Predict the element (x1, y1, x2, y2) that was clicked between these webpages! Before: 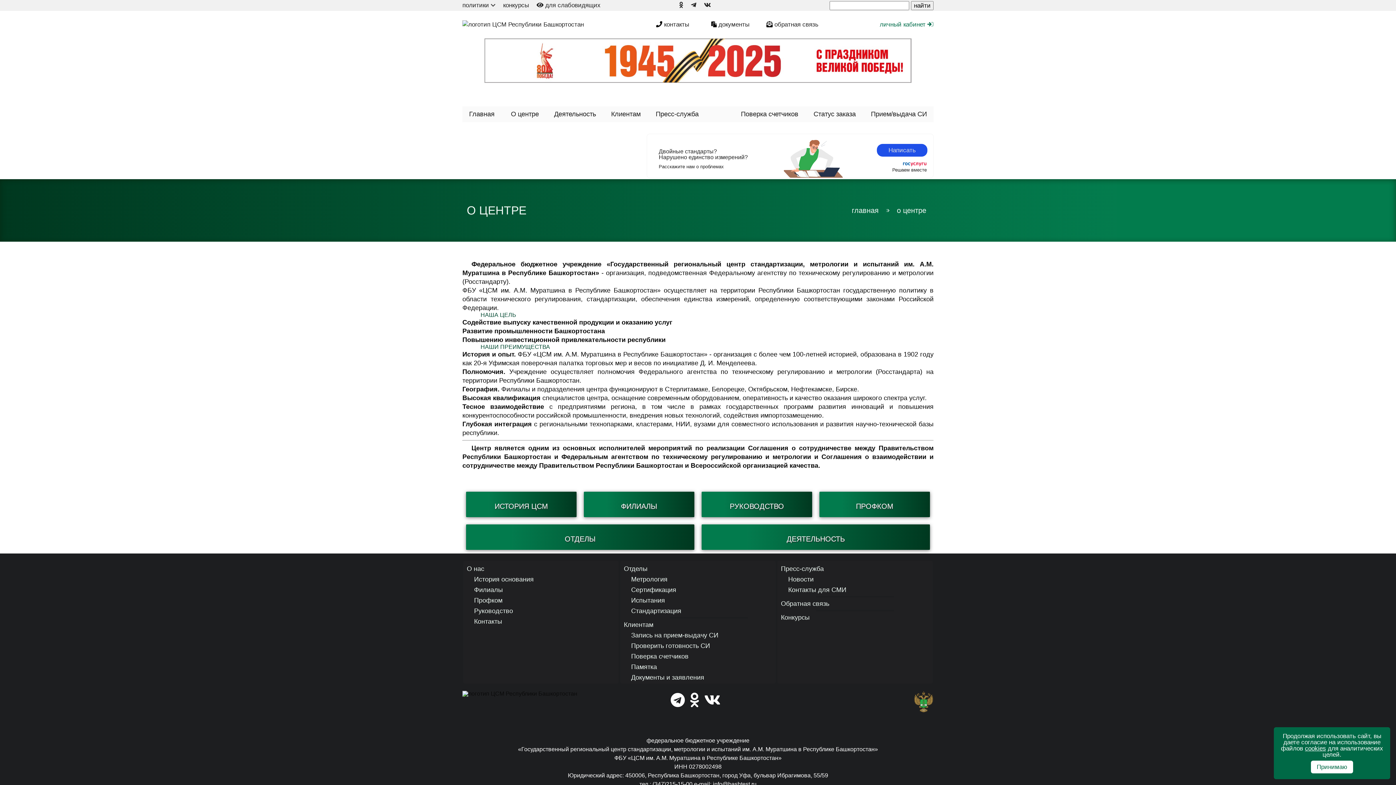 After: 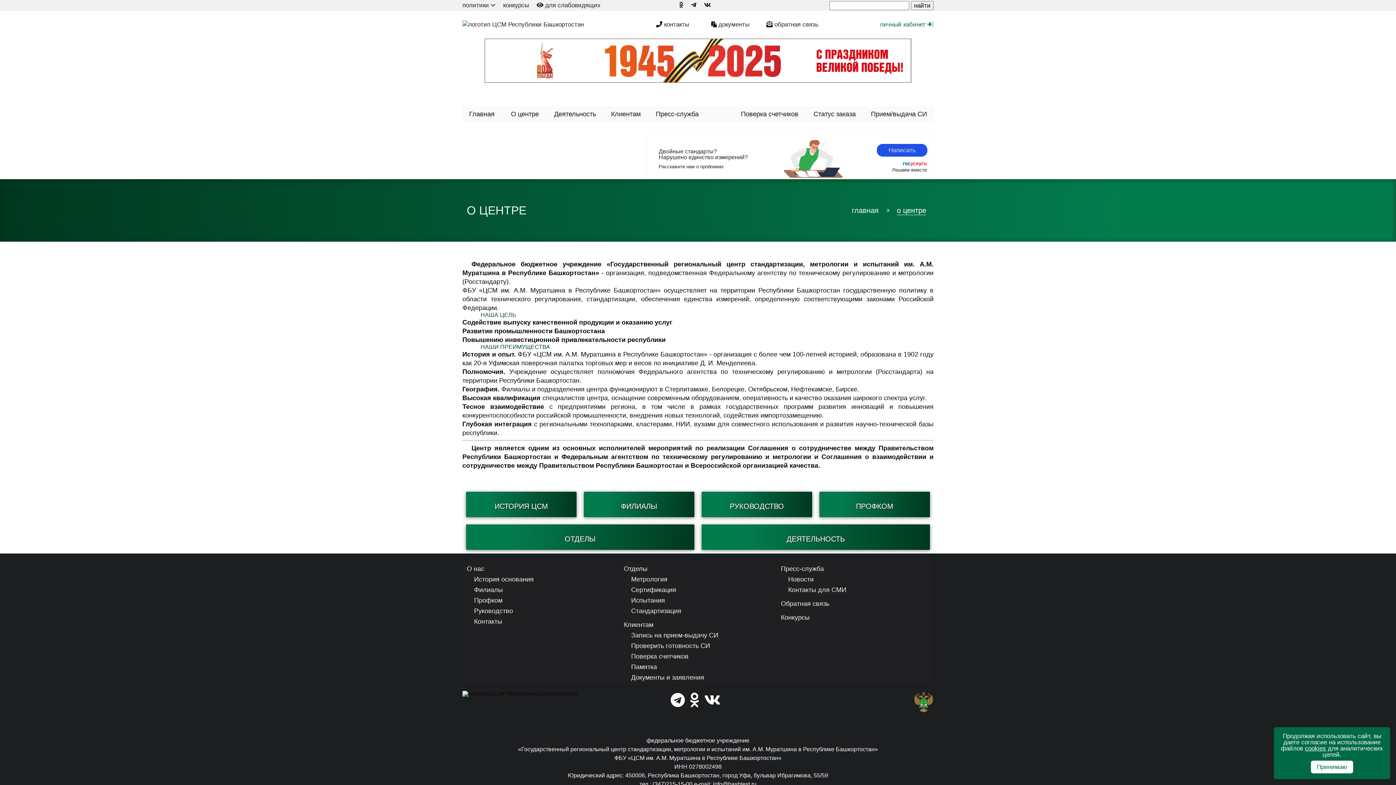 Action: bbox: (897, 206, 926, 214) label: о центре